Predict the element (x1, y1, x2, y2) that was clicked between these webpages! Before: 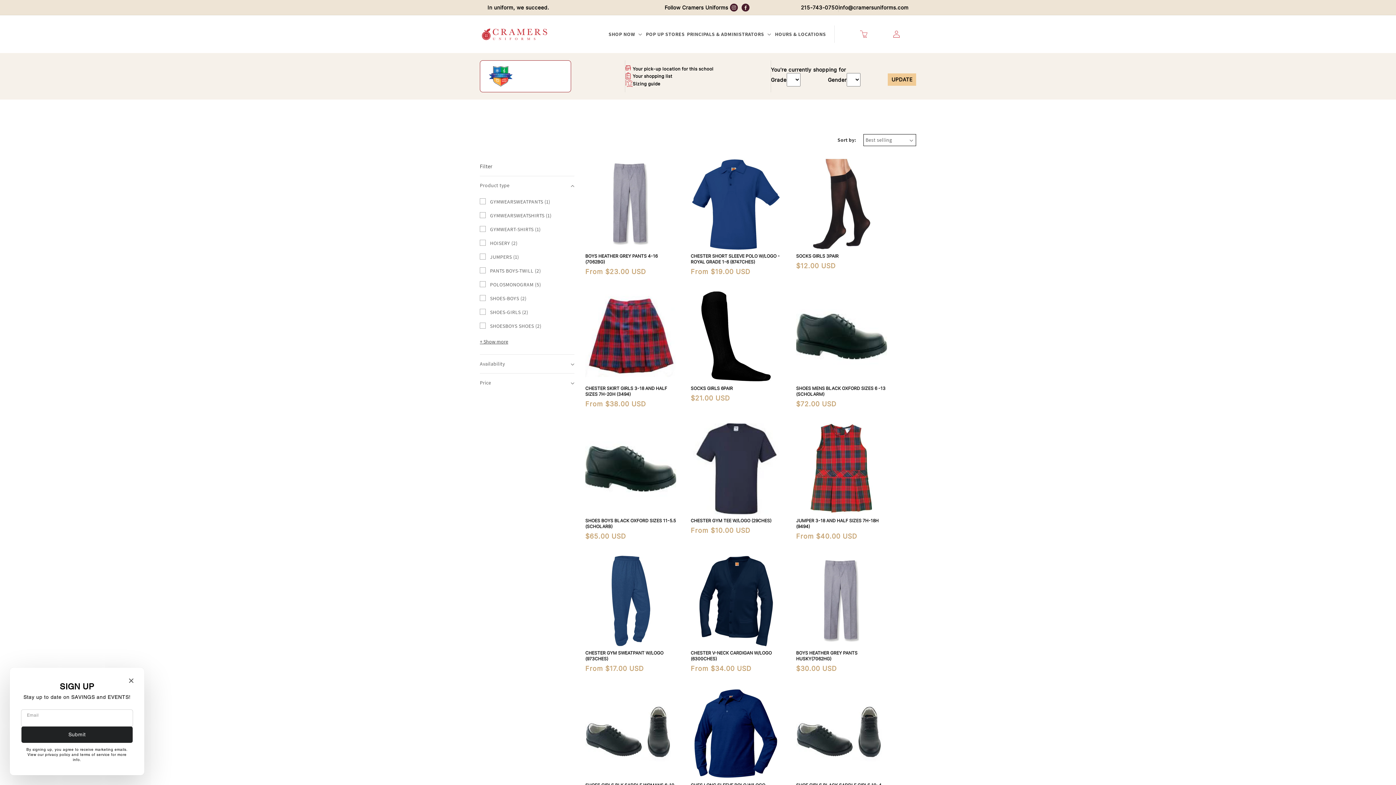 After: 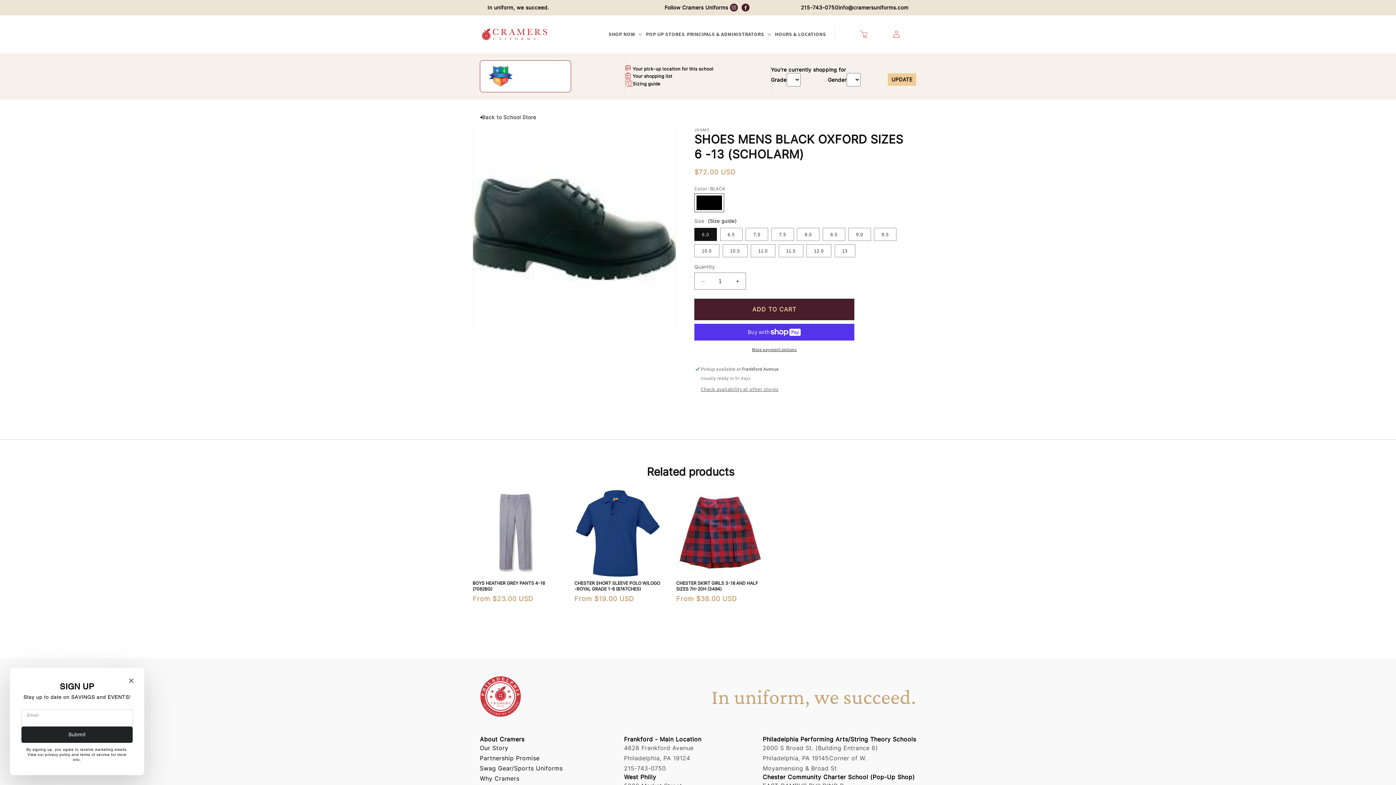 Action: label: SHOES MENS BLACK OXFORD SIZES 6 -13 (SCHOLARM) bbox: (796, 385, 887, 397)